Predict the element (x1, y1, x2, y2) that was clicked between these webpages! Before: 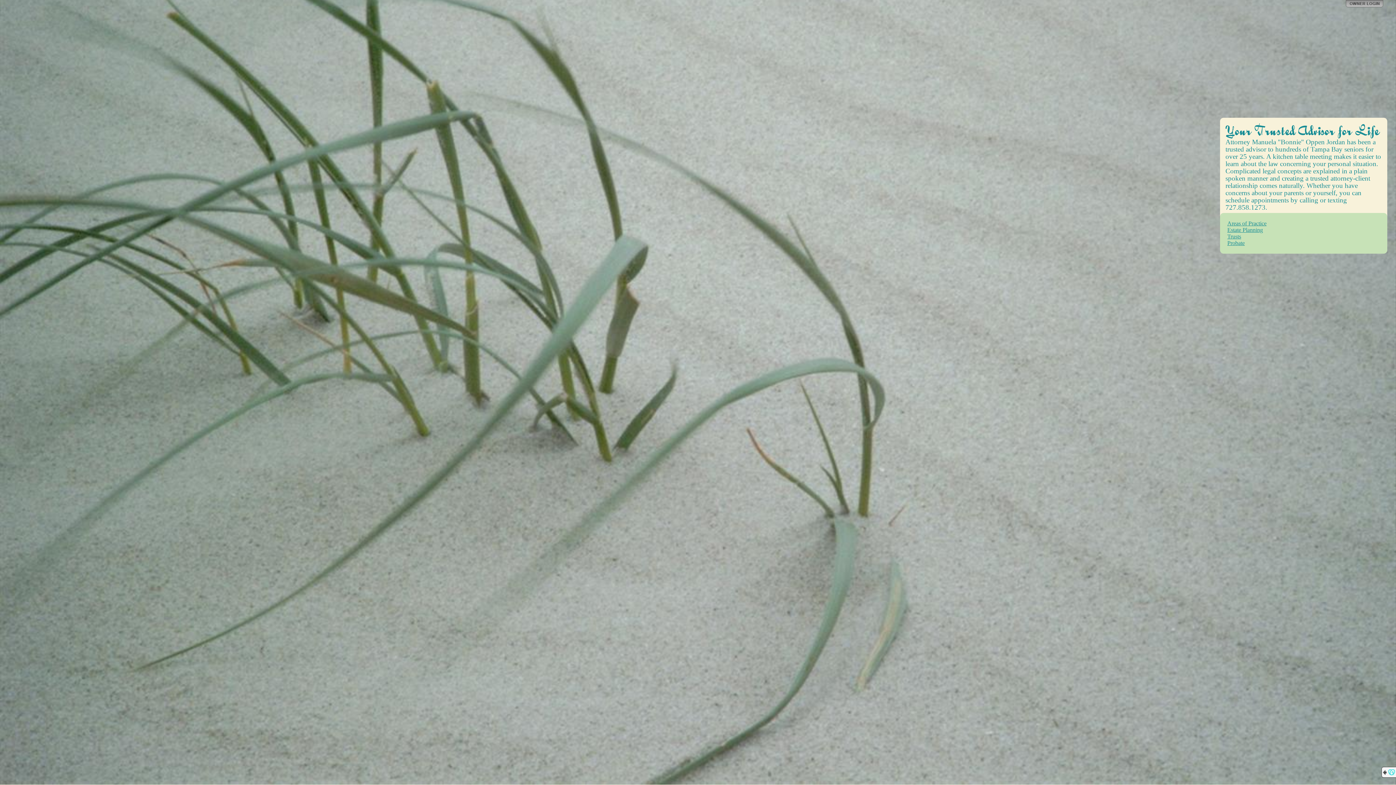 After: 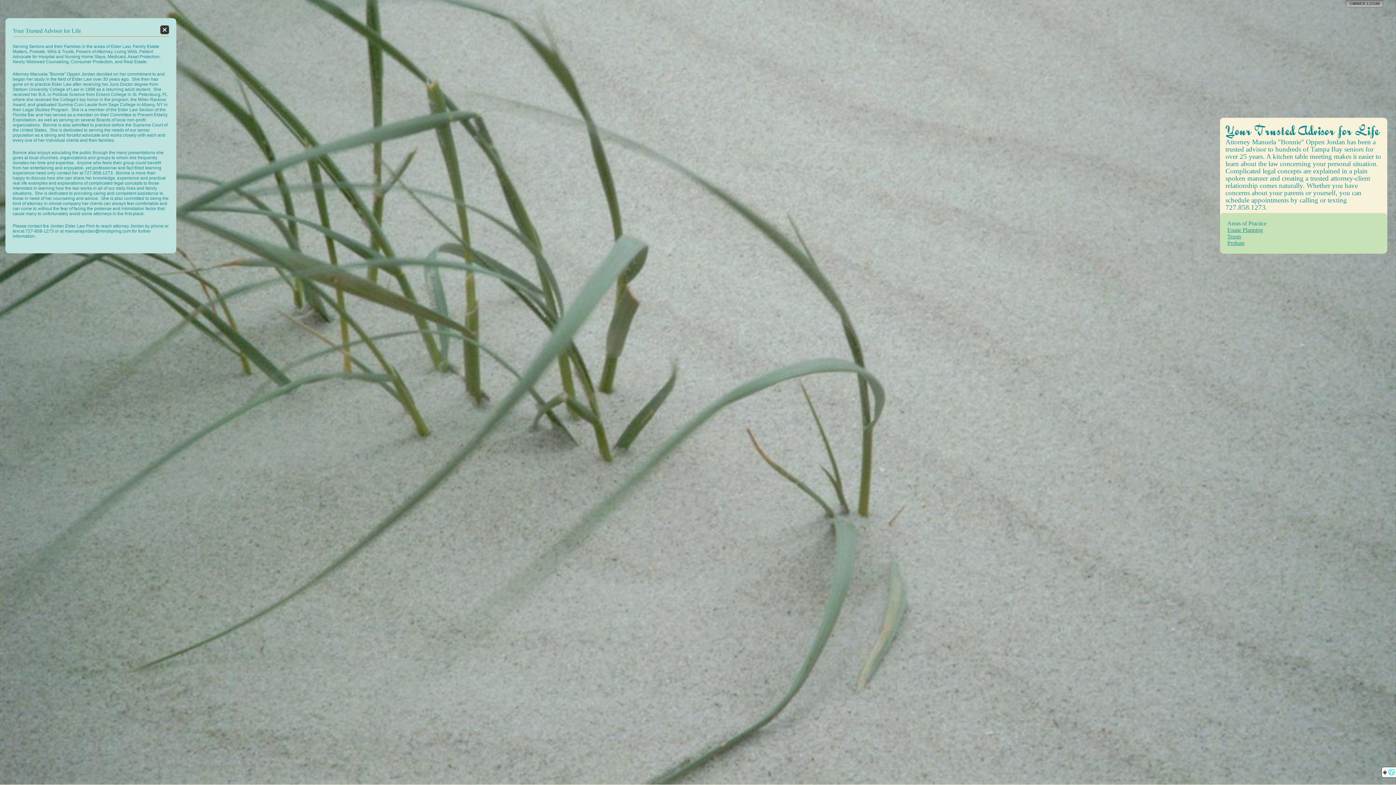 Action: bbox: (1227, 220, 1266, 226) label: Areas of Practice